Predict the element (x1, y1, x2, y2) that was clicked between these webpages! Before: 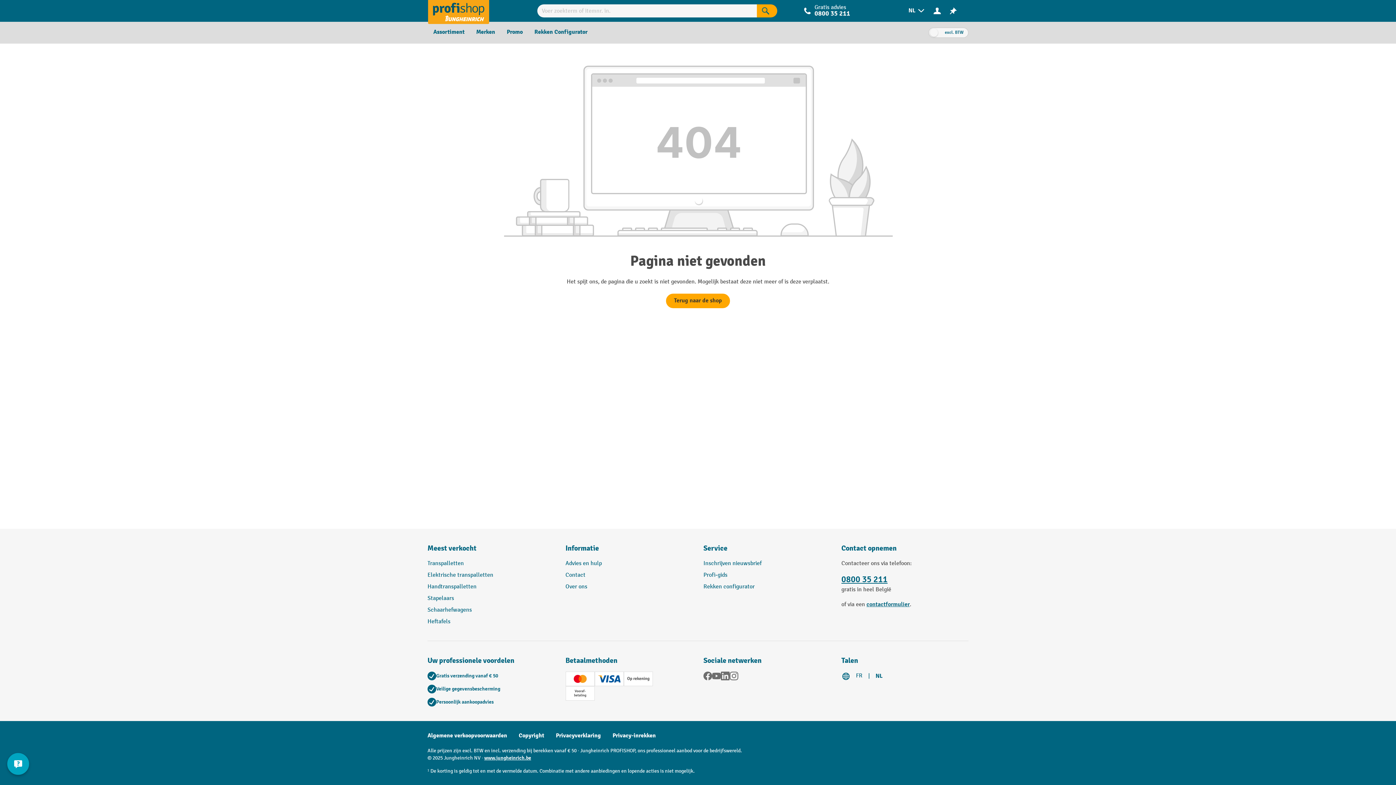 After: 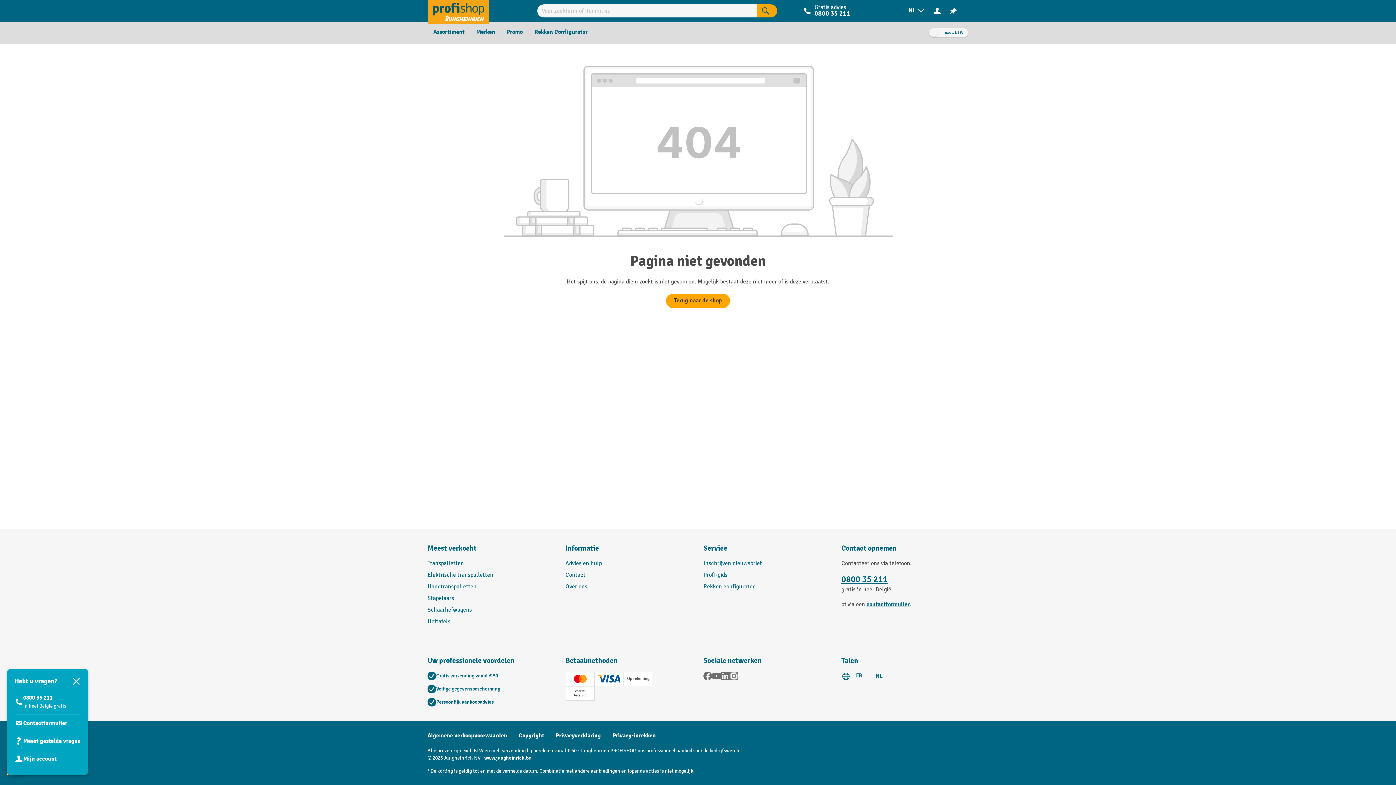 Action: bbox: (7, 753, 29, 775)